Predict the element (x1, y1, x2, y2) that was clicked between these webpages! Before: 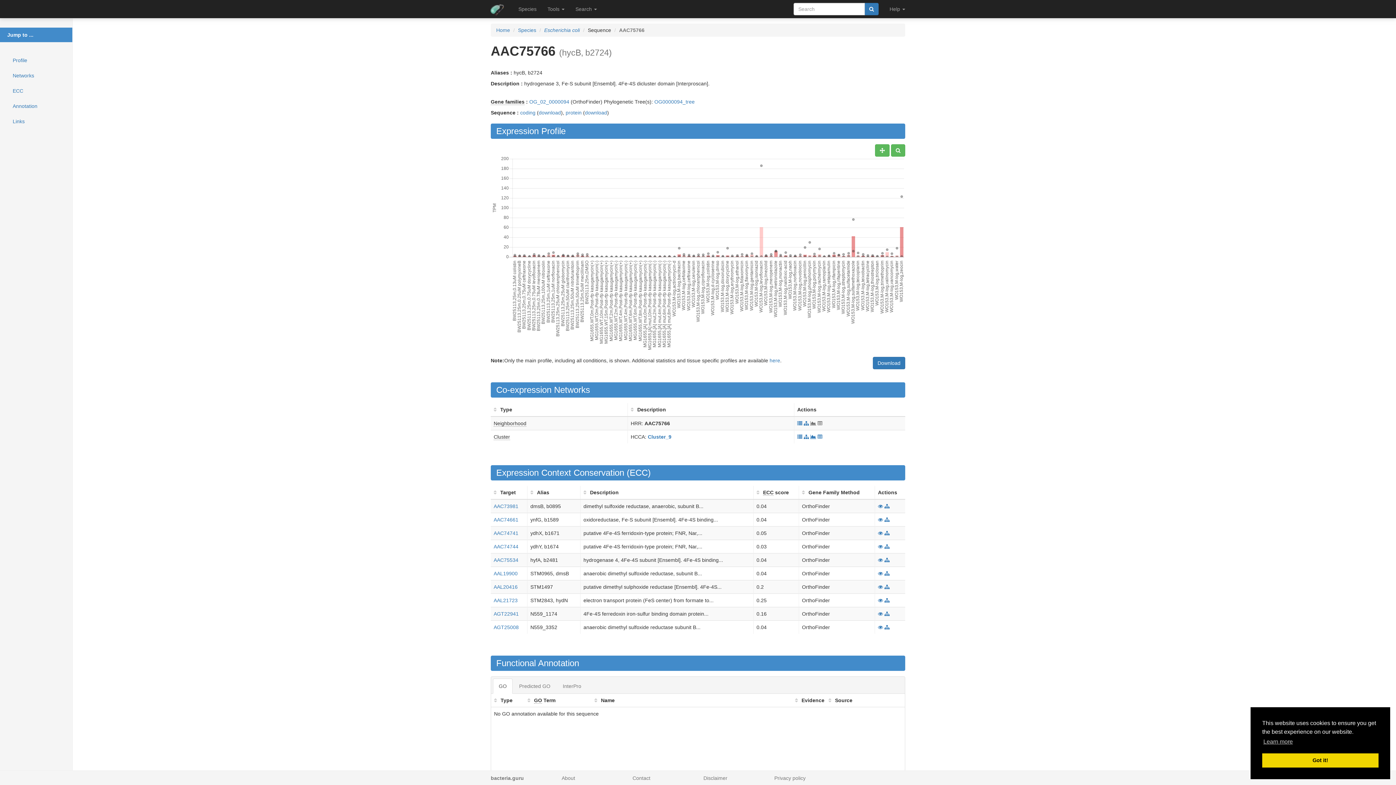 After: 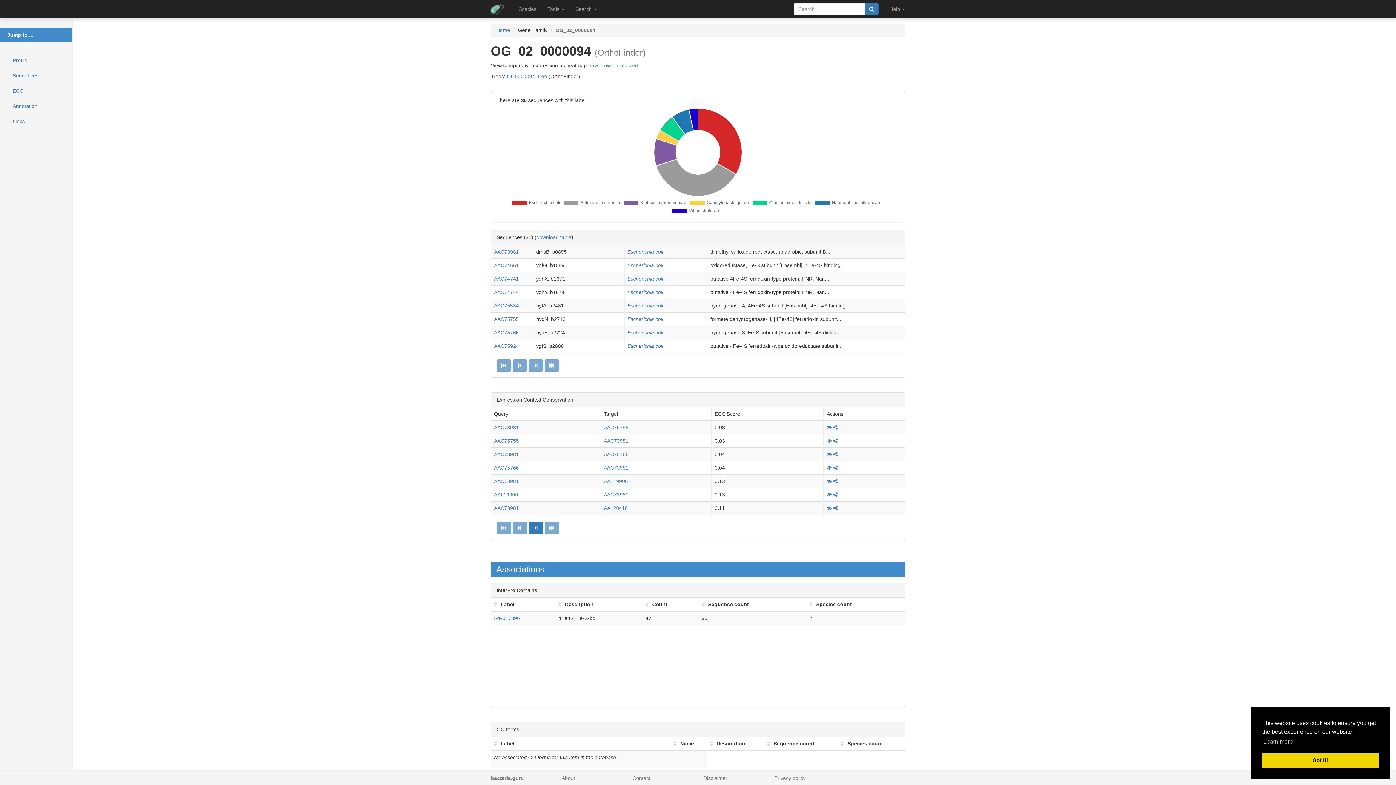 Action: label: OG_02_0000094 bbox: (529, 98, 569, 104)